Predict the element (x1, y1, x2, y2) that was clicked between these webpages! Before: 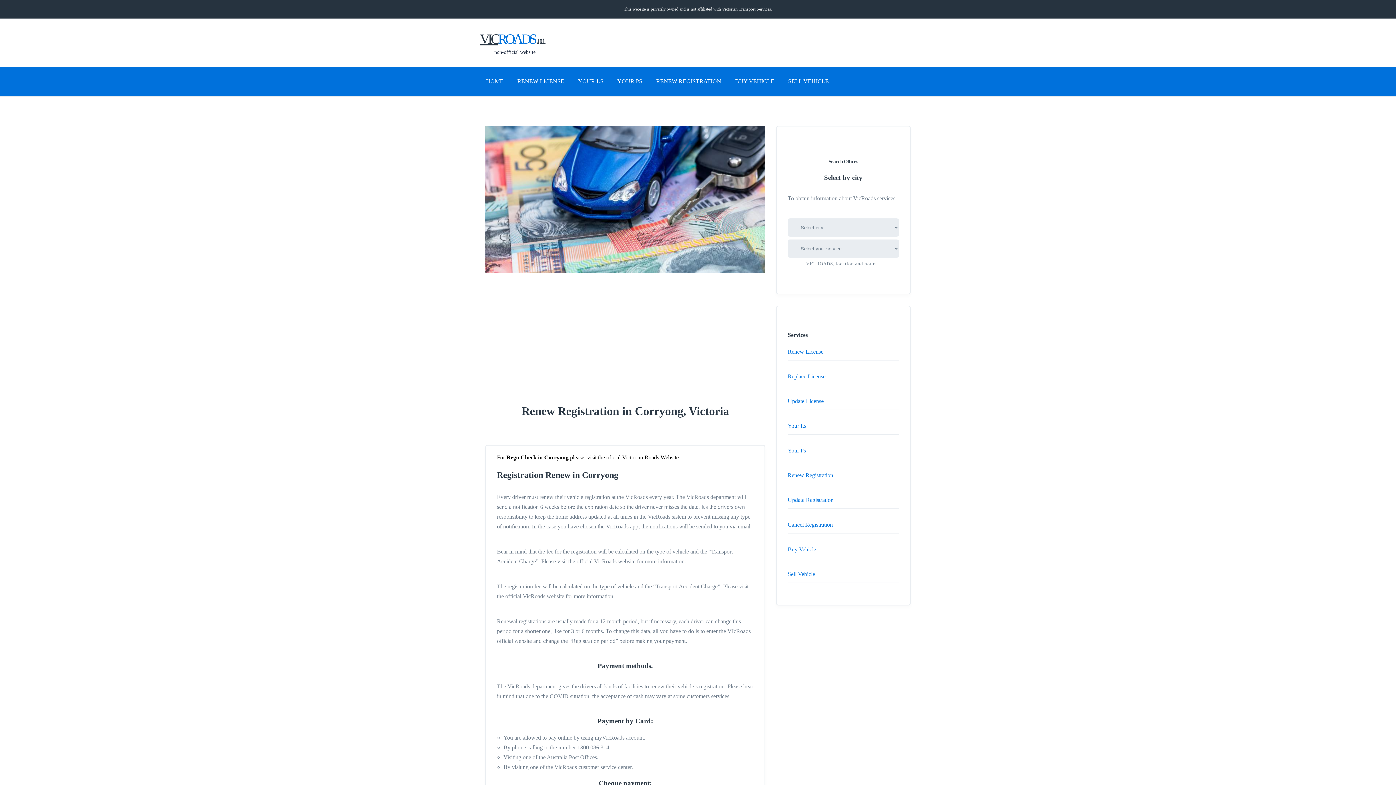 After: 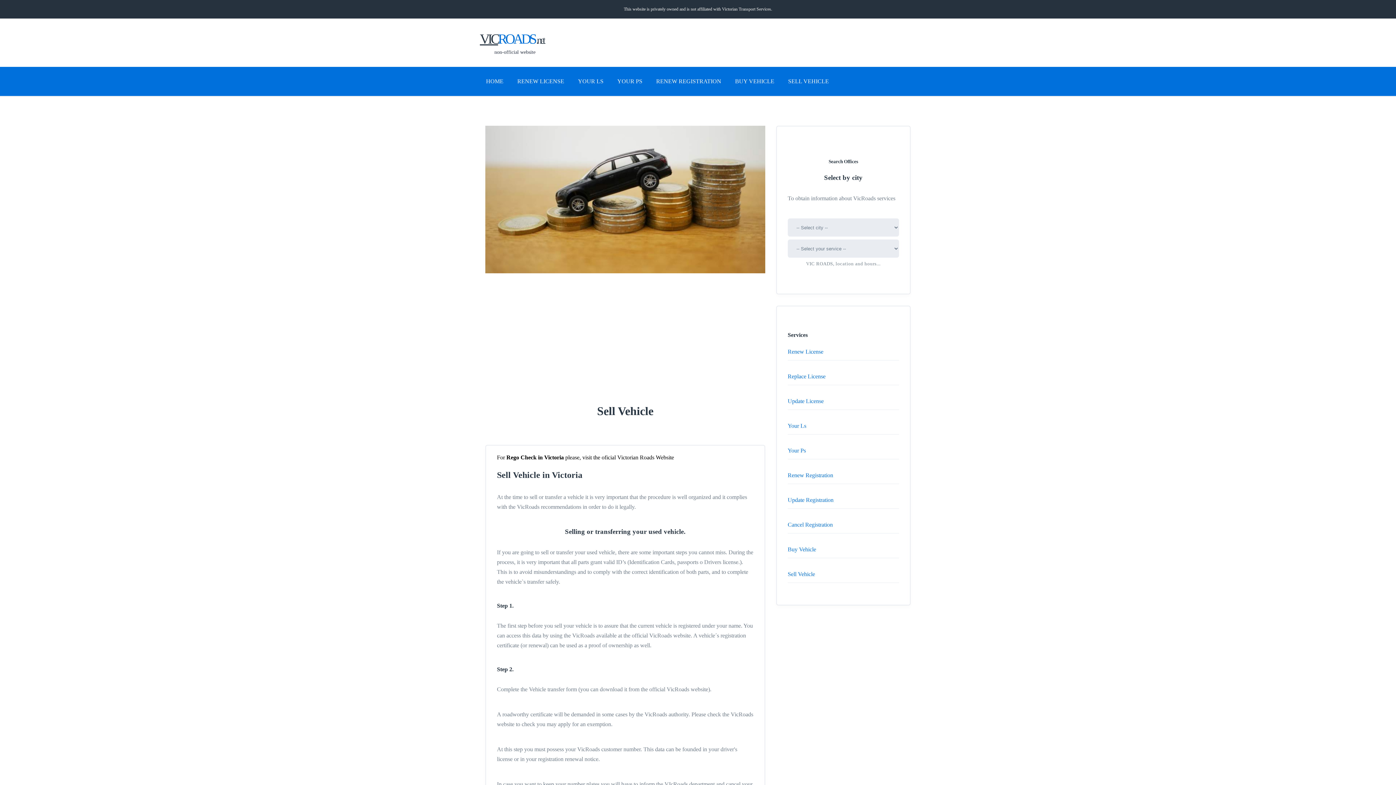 Action: bbox: (787, 571, 815, 577) label: Sell Vehicle